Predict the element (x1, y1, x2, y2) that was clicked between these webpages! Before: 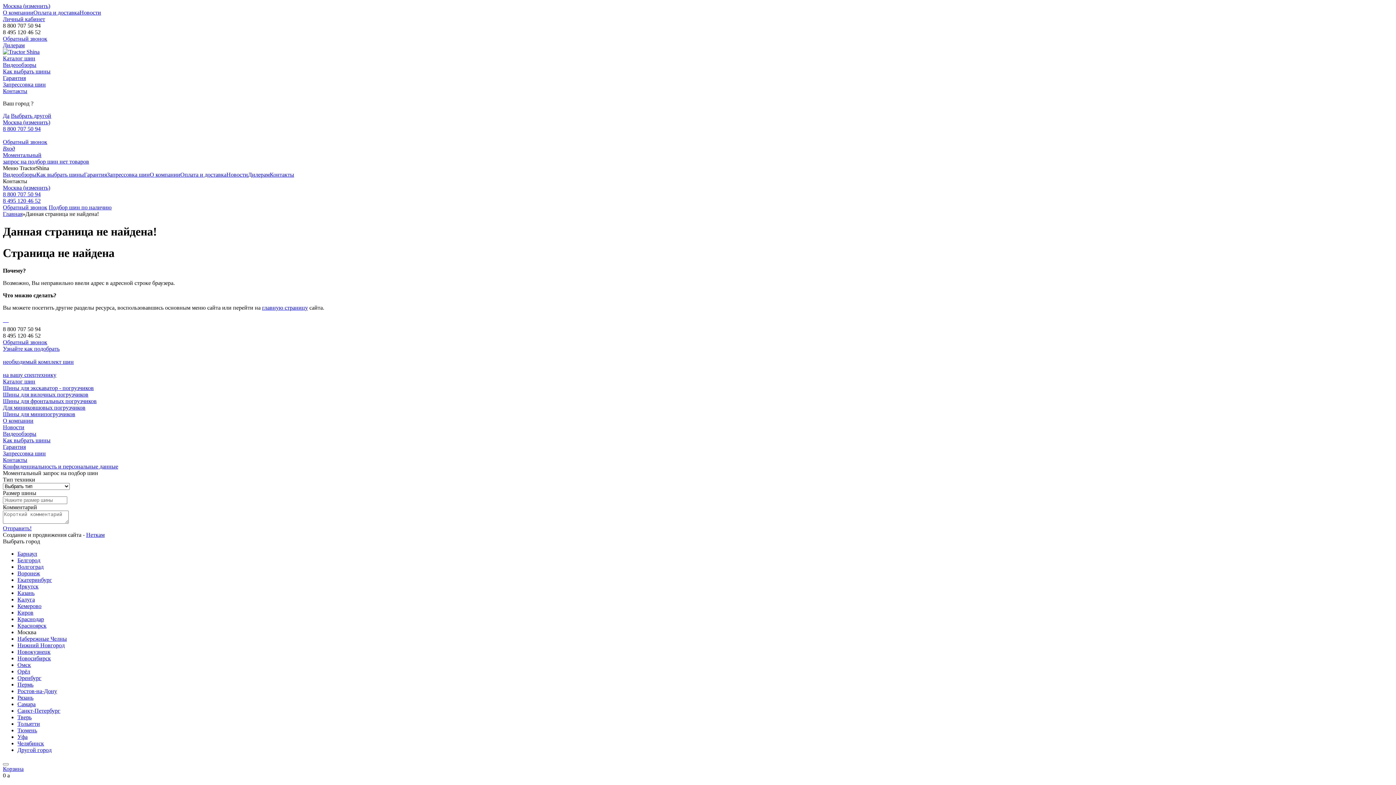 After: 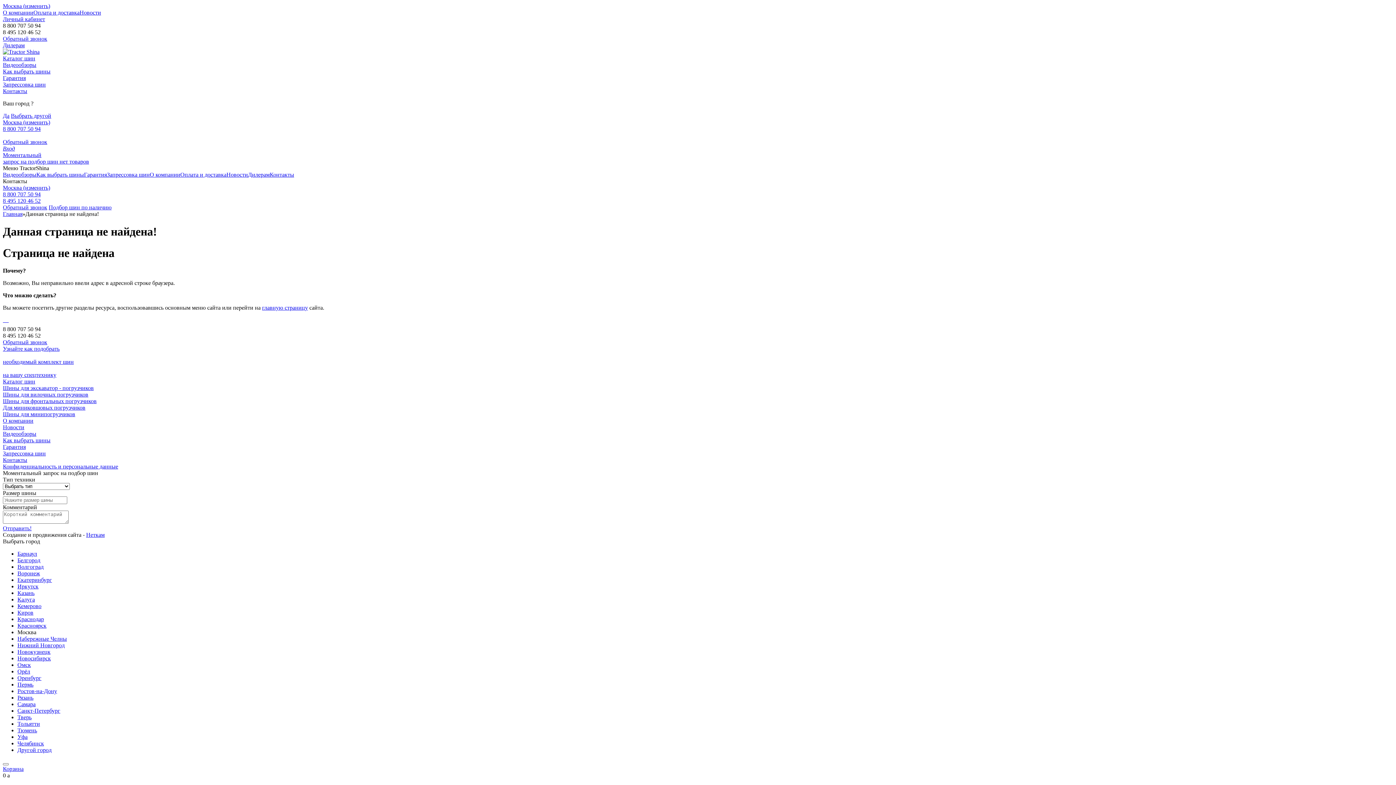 Action: label: Барнаул bbox: (17, 551, 37, 557)